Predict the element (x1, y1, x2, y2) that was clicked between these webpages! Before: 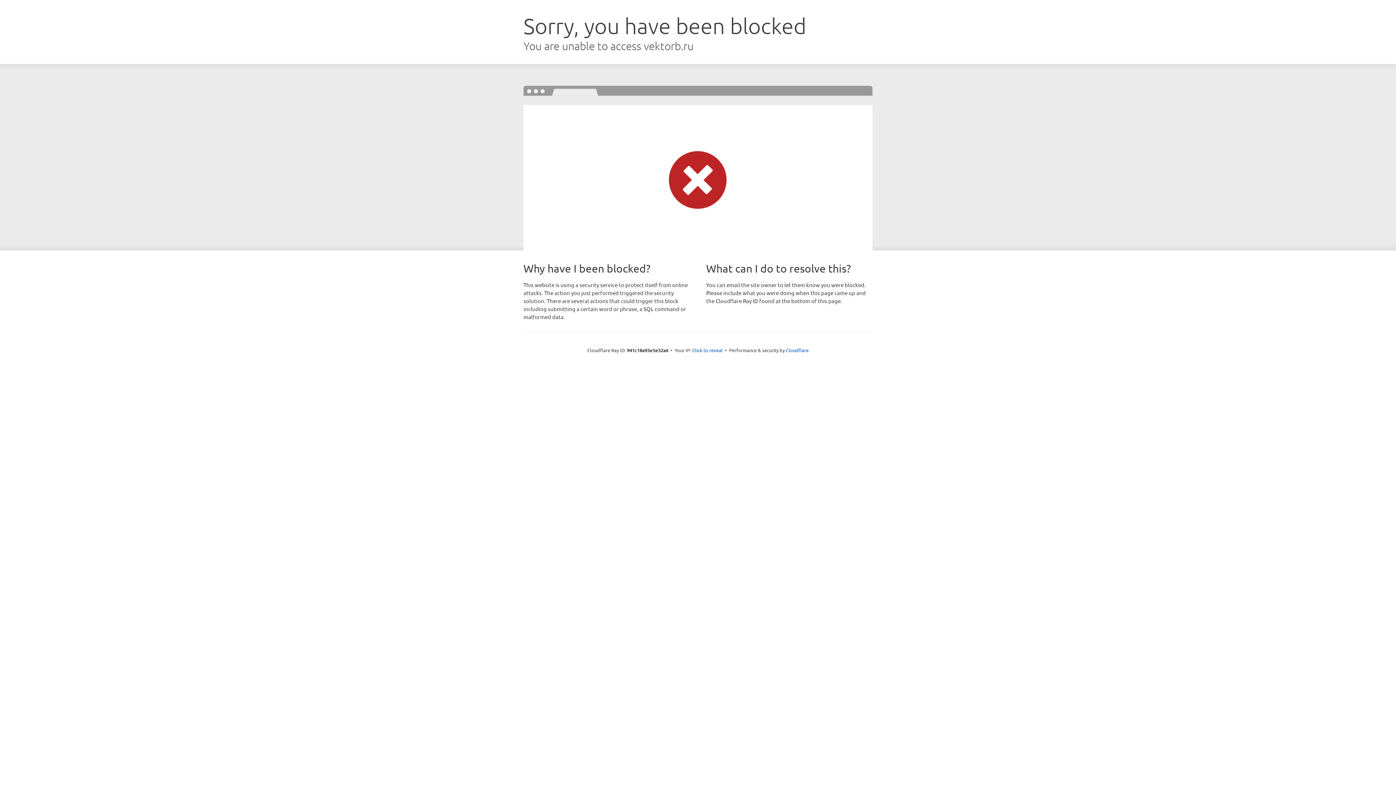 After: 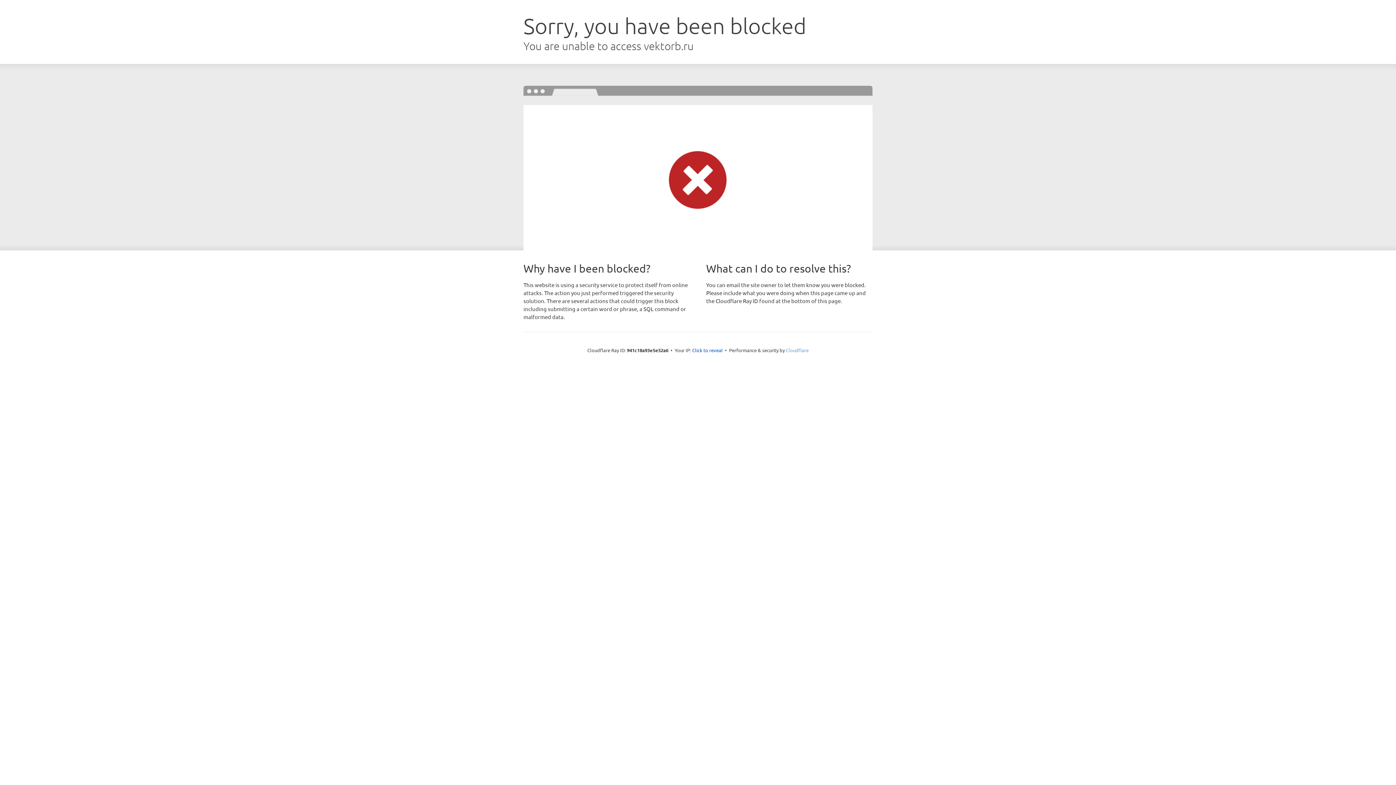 Action: bbox: (786, 347, 808, 353) label: Cloudflare